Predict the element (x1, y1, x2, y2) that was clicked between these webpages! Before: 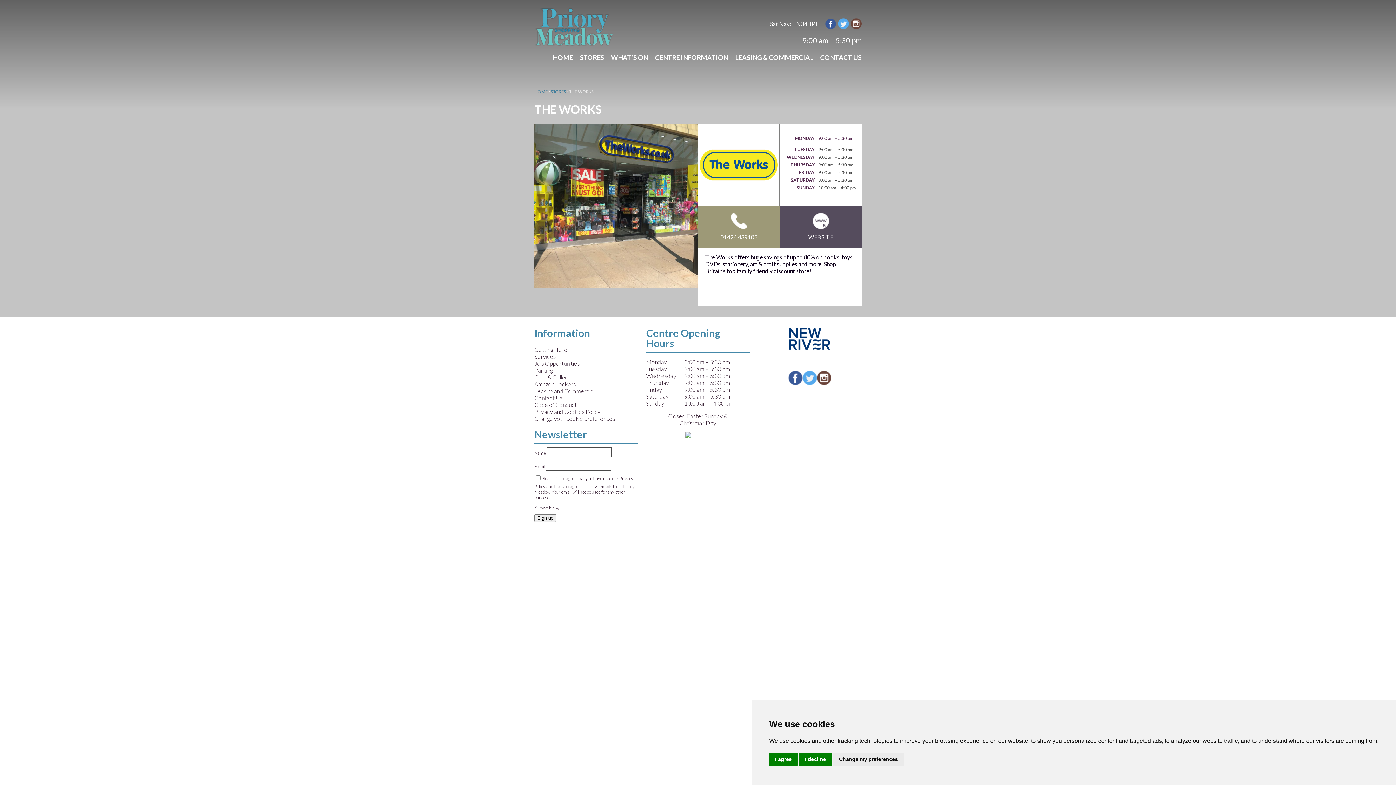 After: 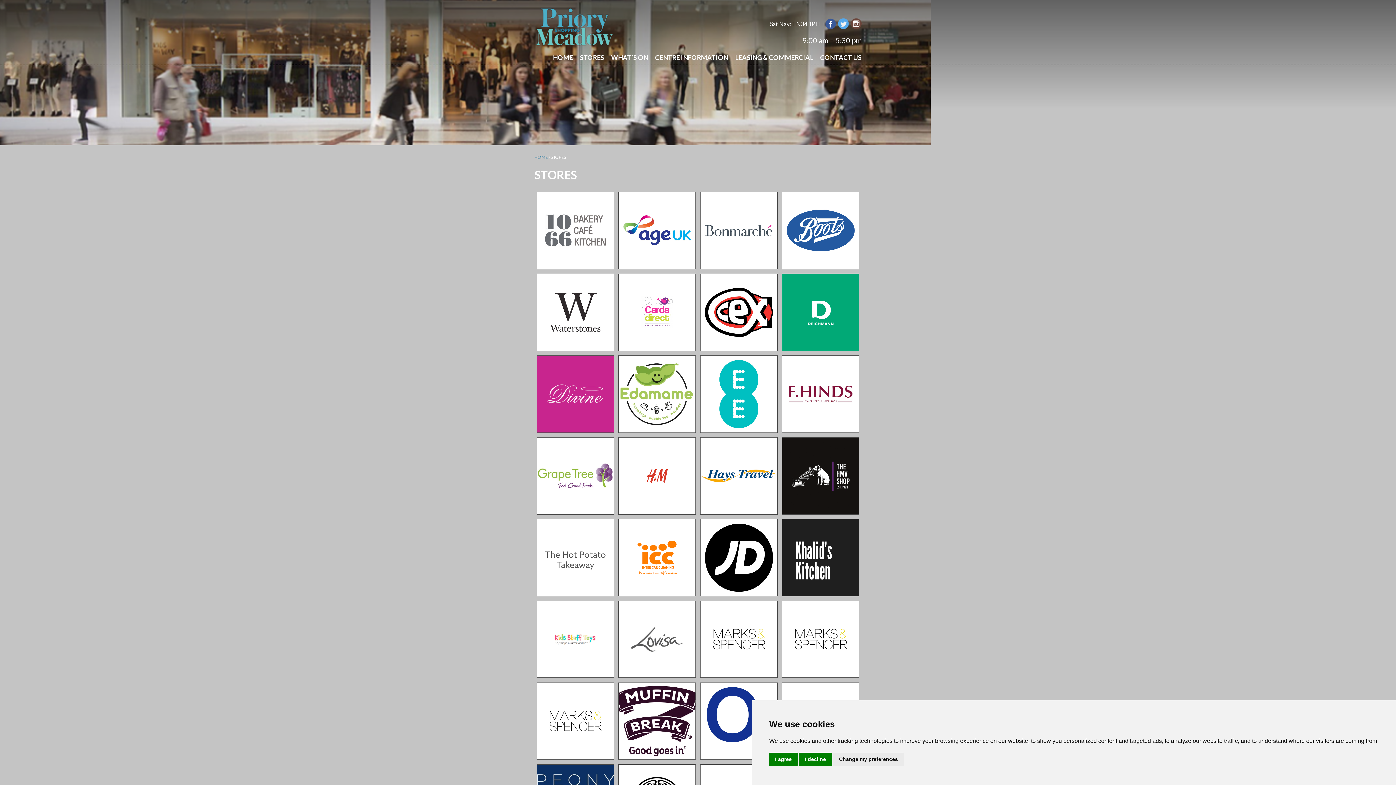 Action: label: STORES bbox: (580, 52, 604, 61)